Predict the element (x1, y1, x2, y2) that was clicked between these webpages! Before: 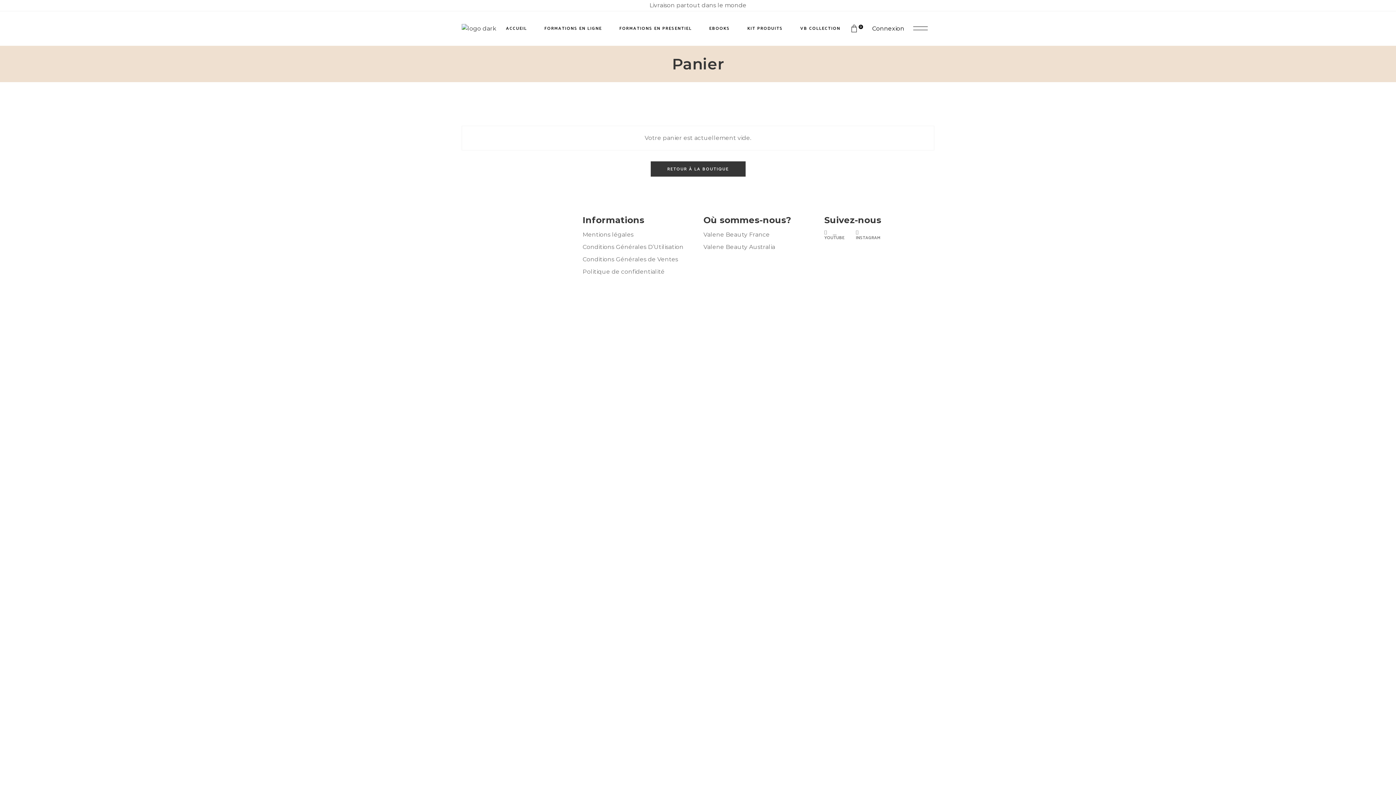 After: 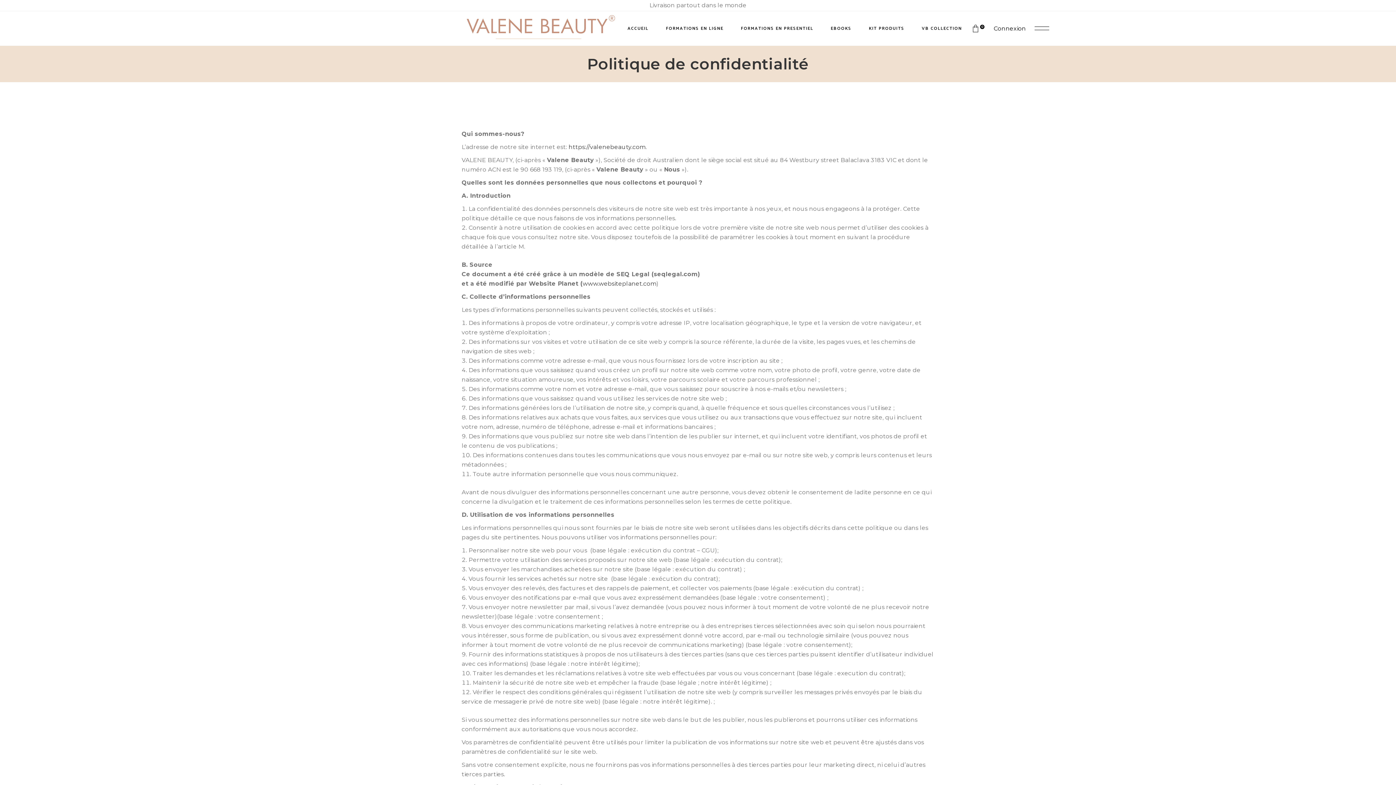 Action: label: Politique de confidentialité bbox: (582, 268, 664, 275)